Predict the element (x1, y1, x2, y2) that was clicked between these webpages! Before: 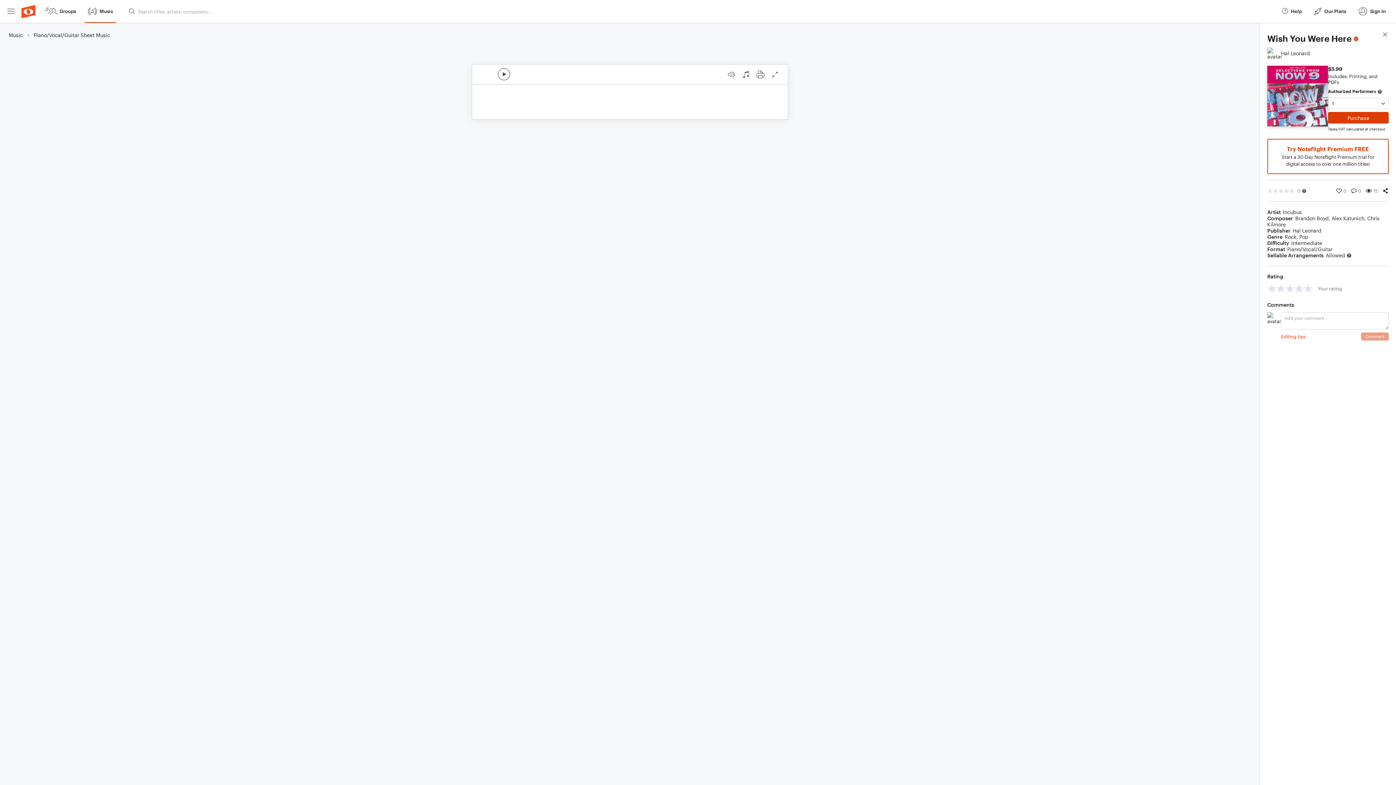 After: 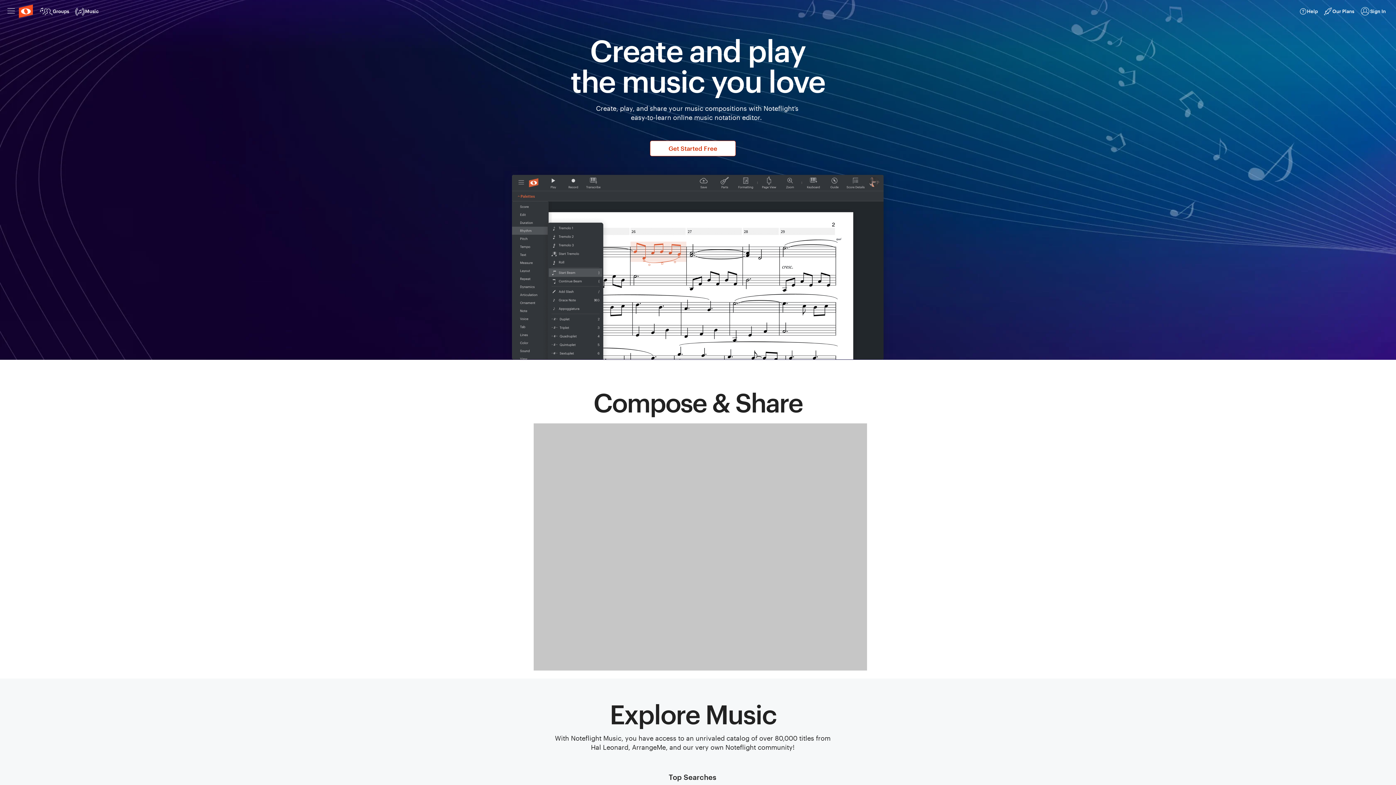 Action: bbox: (20, 0, 36, 22)